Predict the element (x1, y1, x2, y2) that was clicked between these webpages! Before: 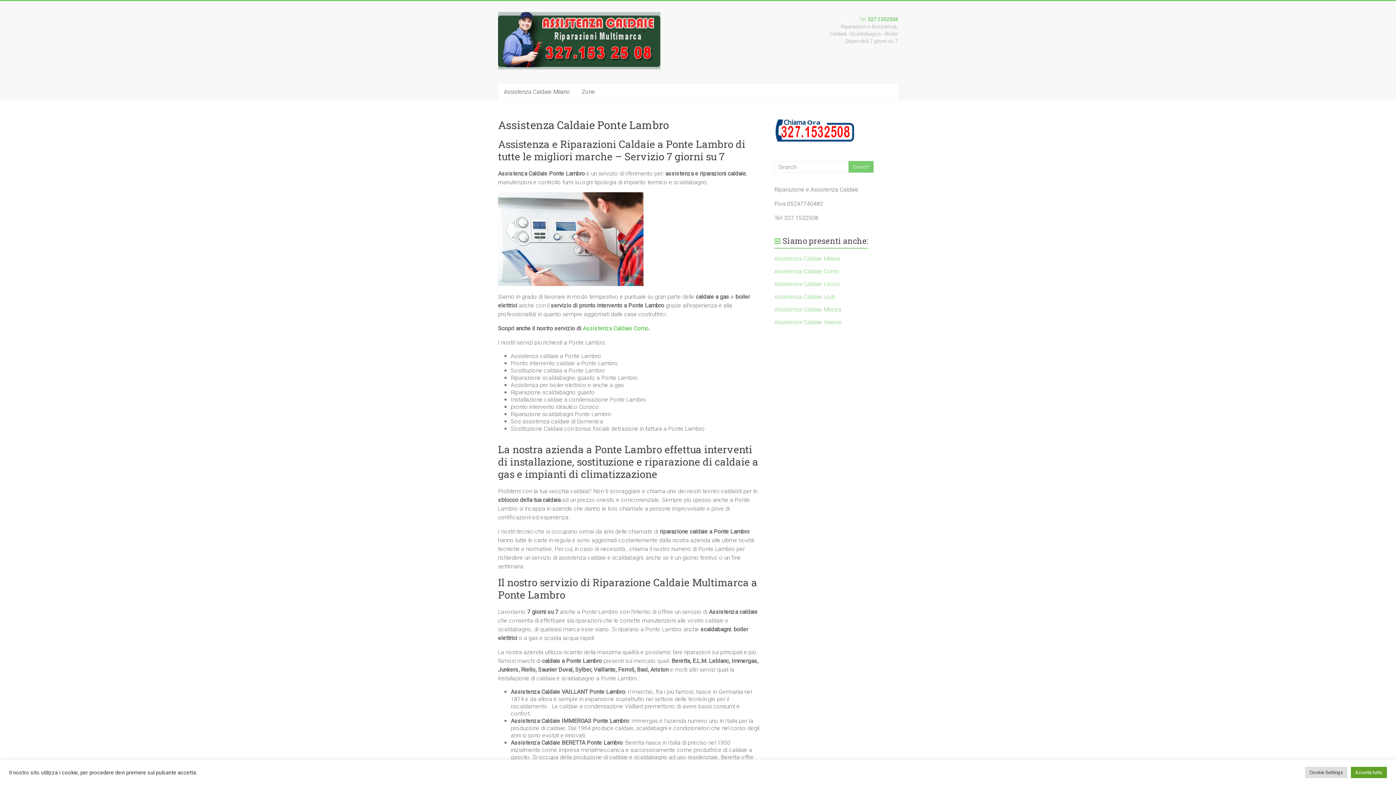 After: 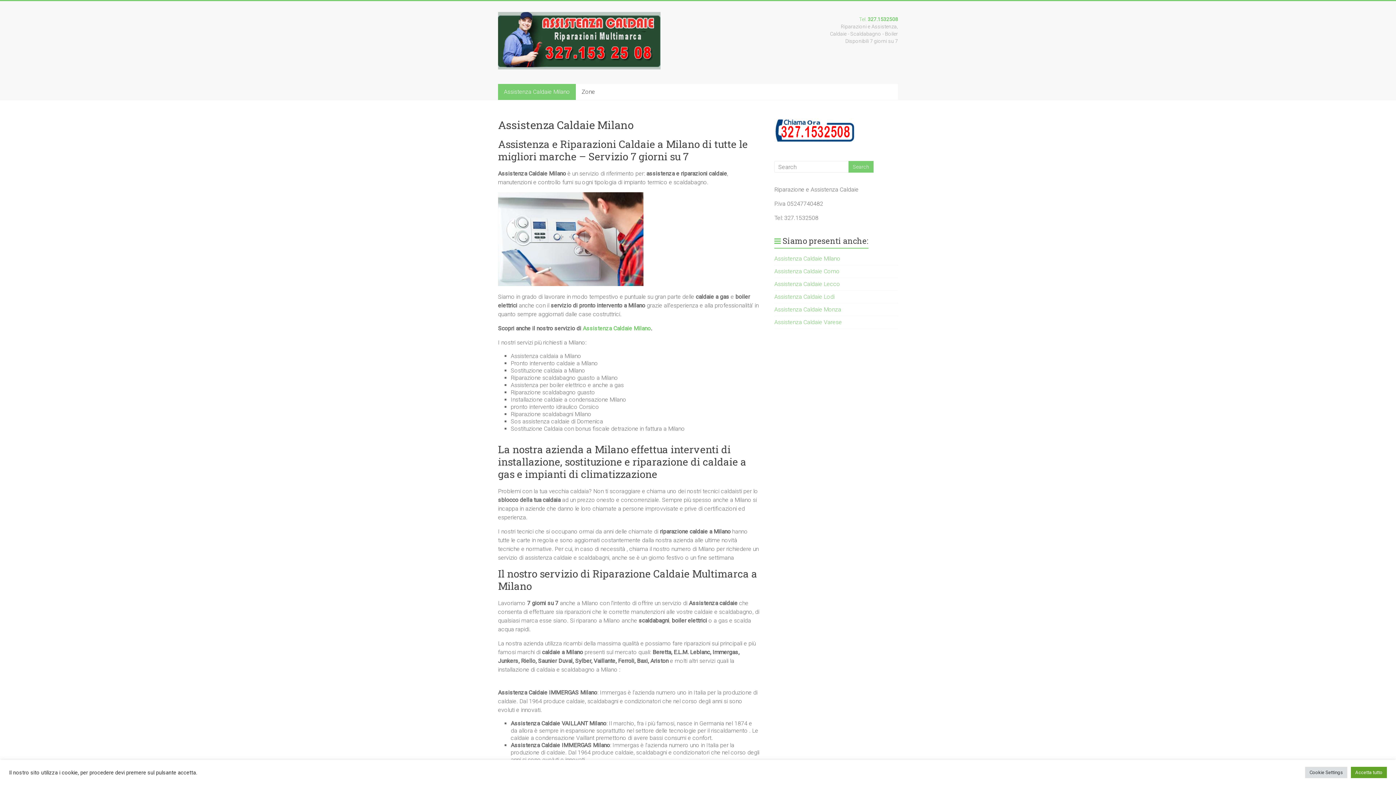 Action: bbox: (498, 84, 576, 100) label: Assistenza Caldaie Milano